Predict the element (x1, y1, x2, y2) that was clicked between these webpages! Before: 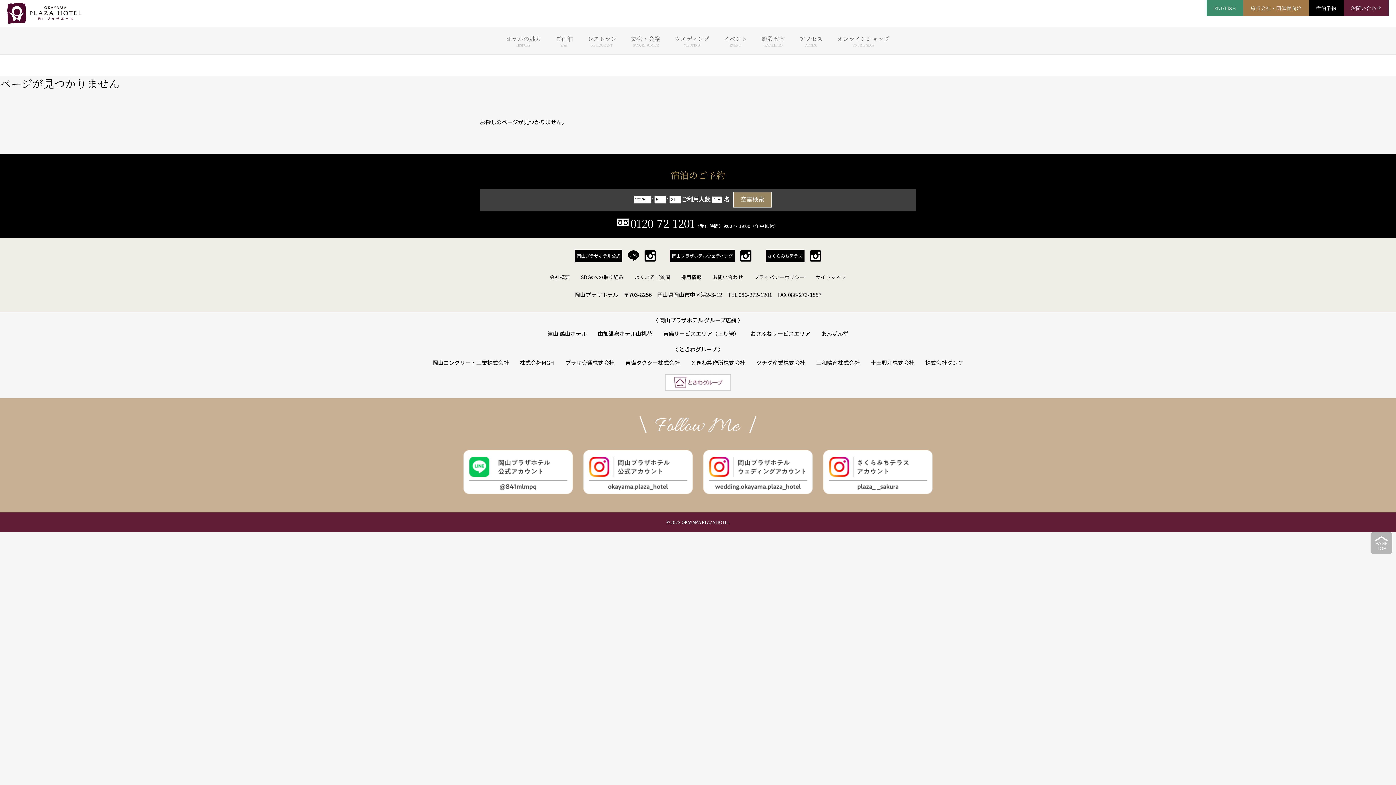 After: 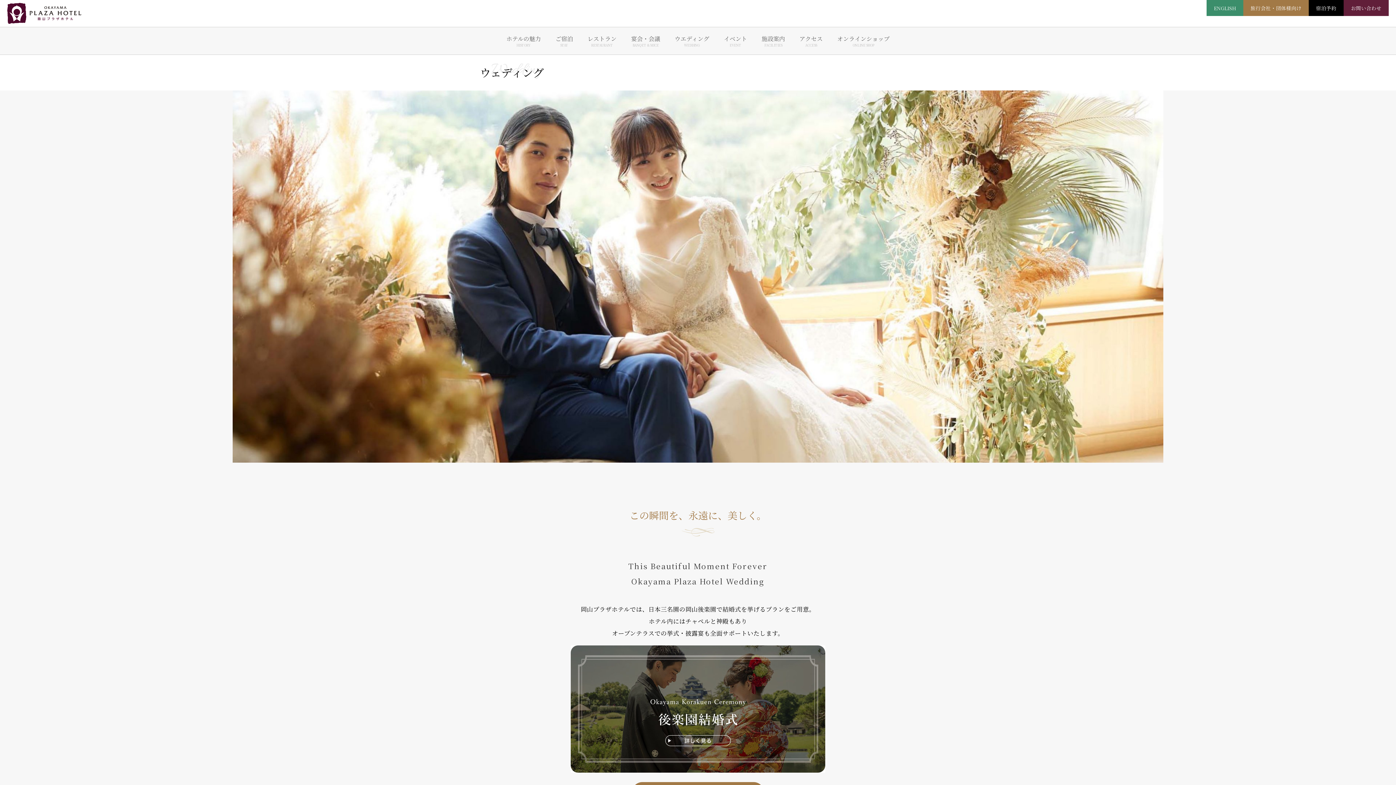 Action: bbox: (667, 27, 716, 54) label: ウエディング
WEDDING